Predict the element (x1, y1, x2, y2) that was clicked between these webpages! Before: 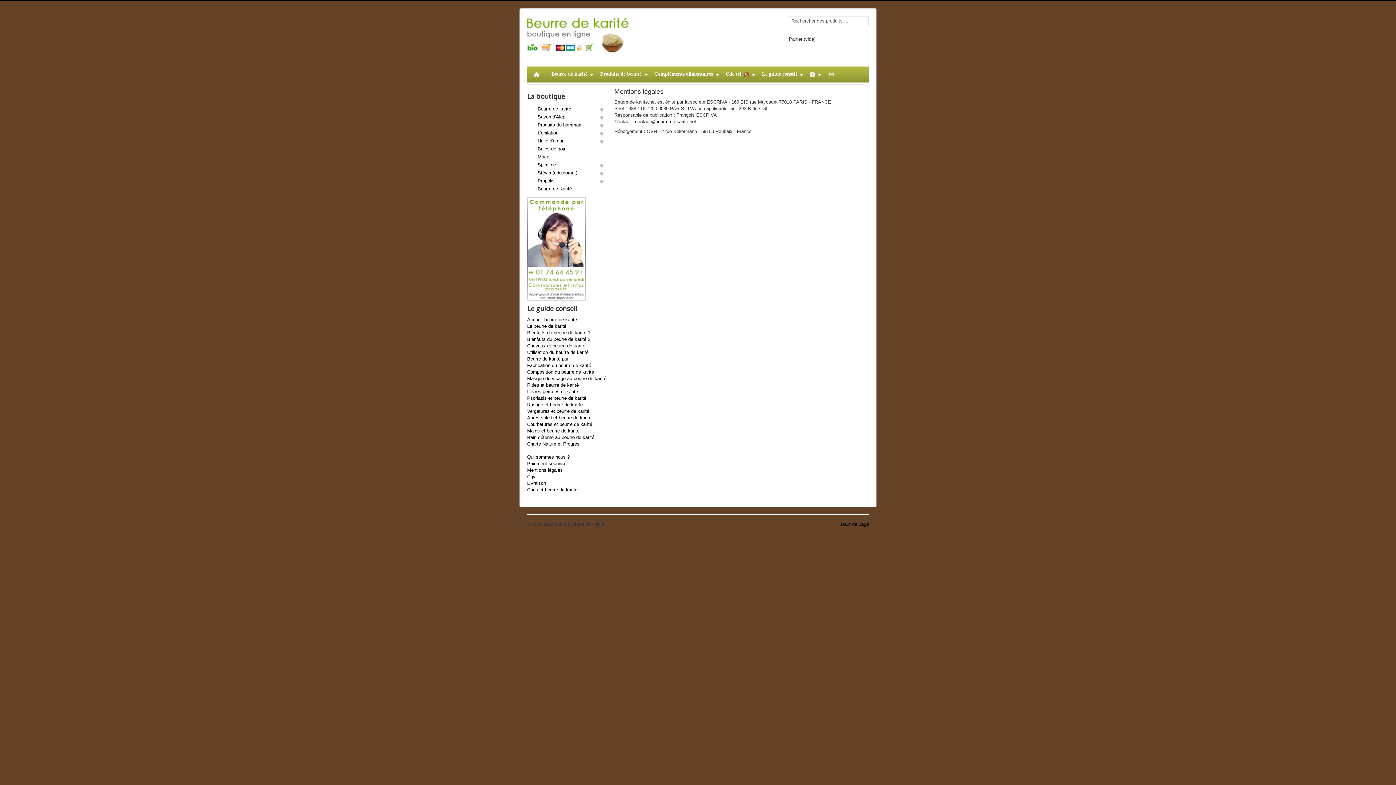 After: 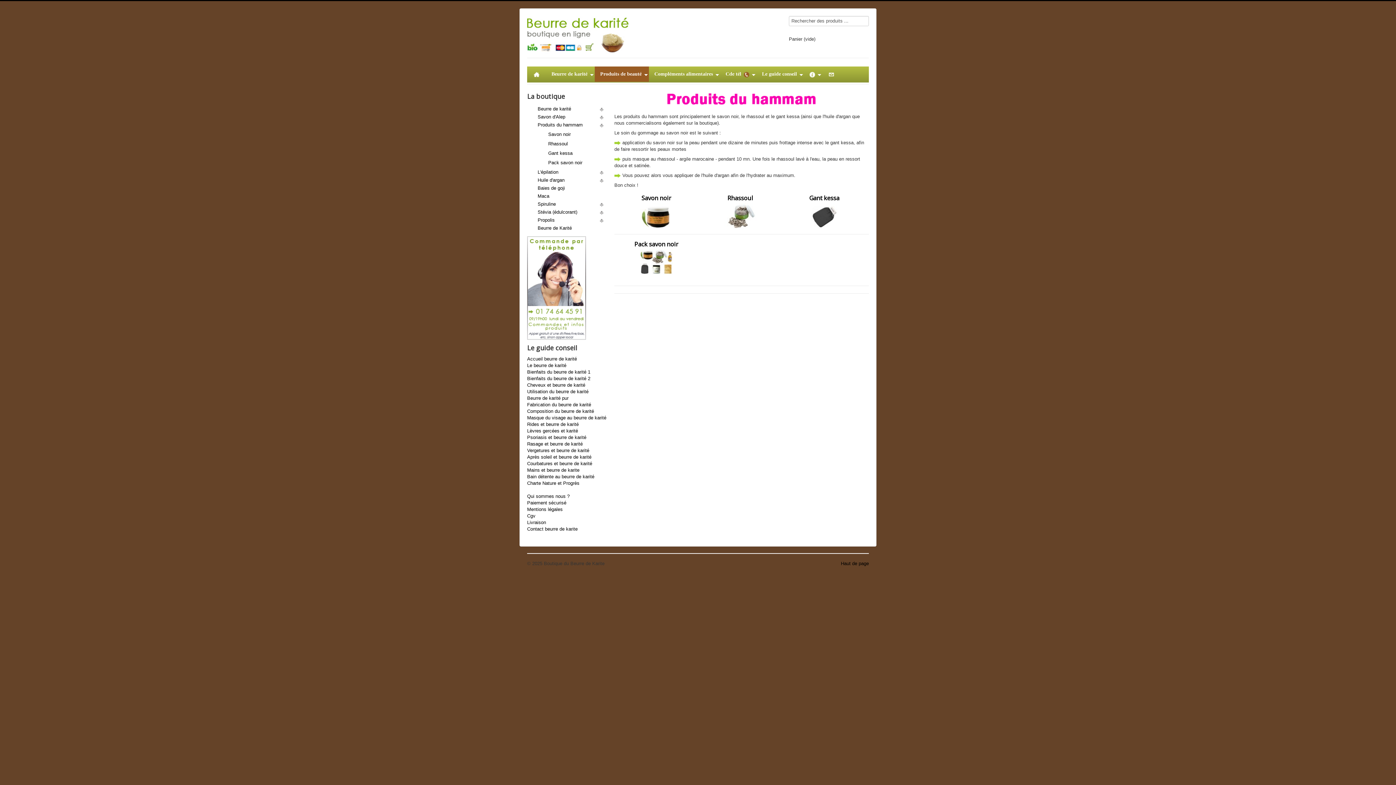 Action: label: Produits du hammam bbox: (537, 122, 582, 127)